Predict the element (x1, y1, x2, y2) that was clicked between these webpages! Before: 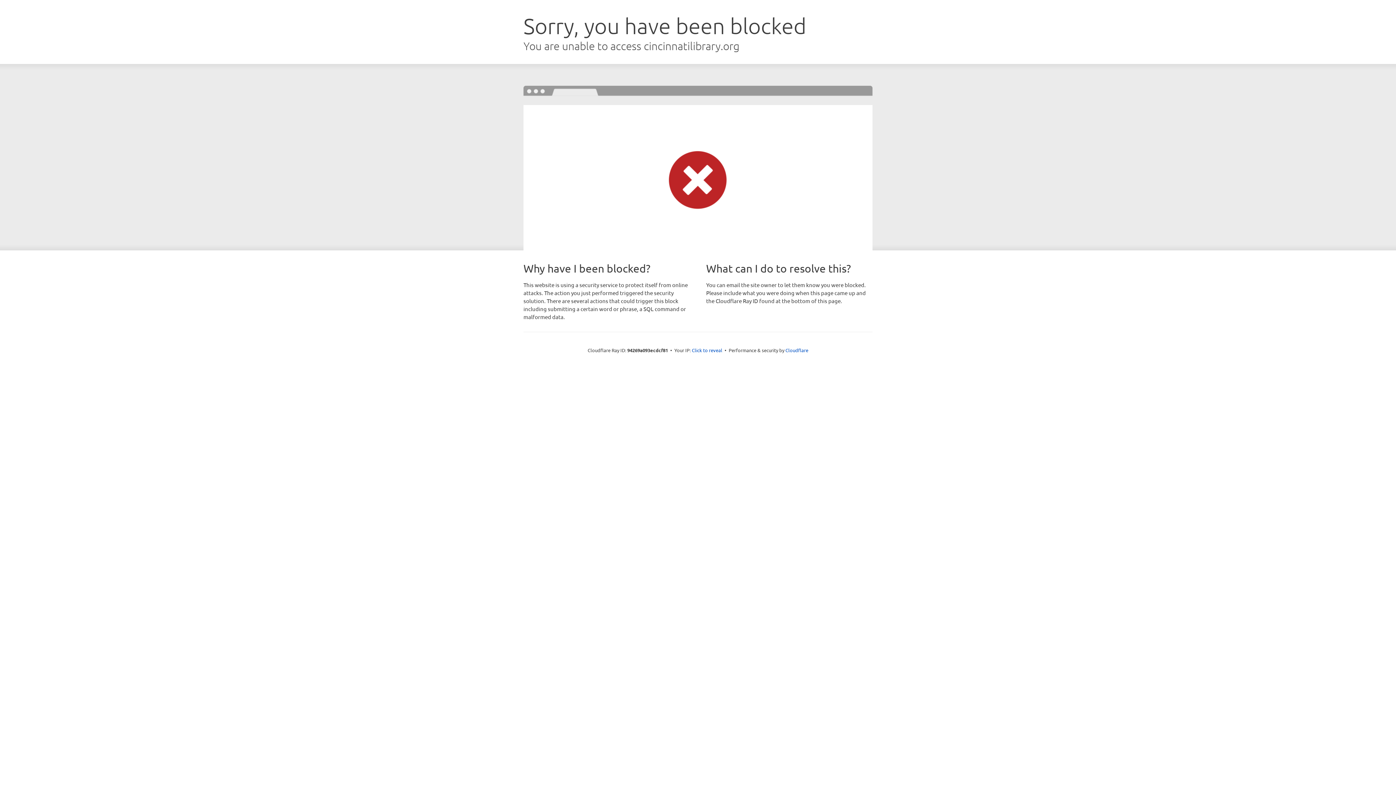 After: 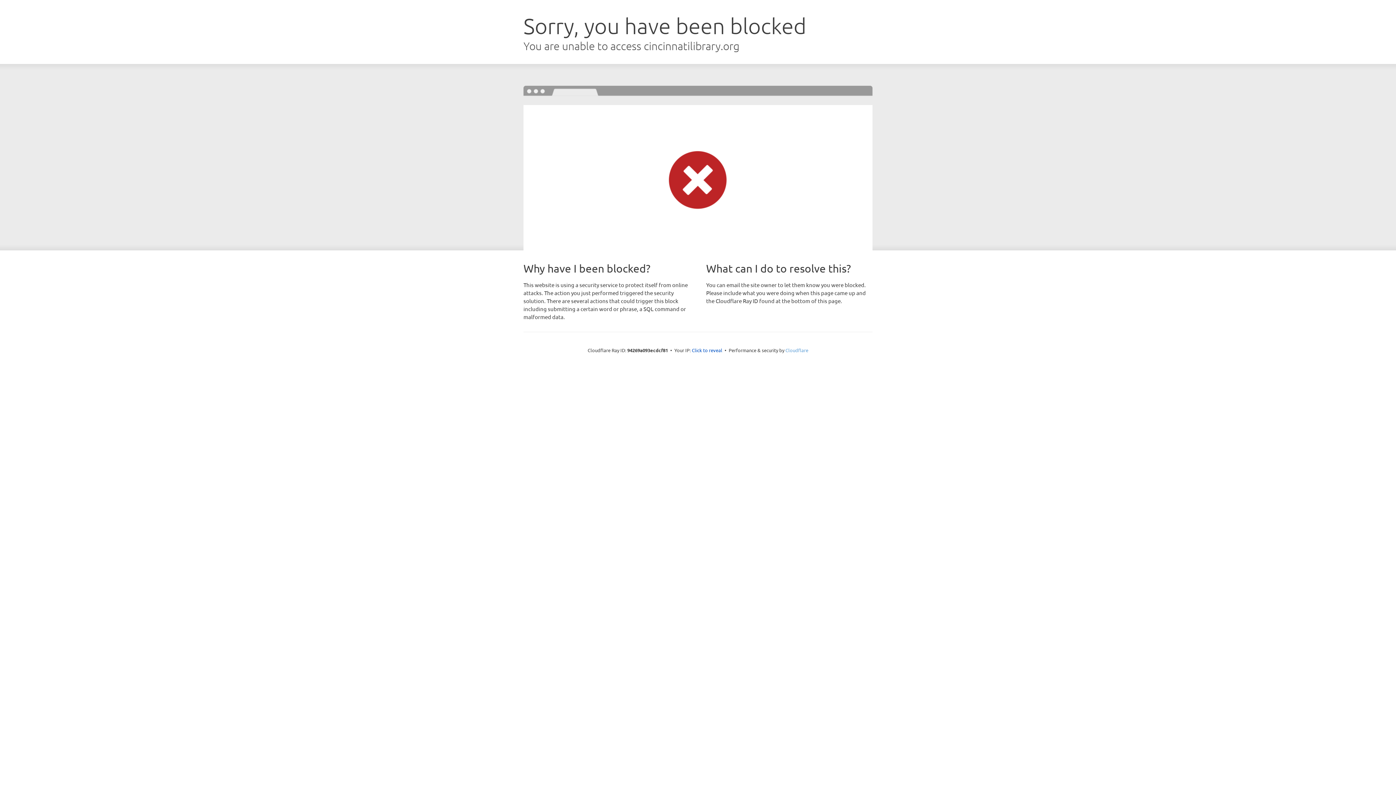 Action: label: Cloudflare bbox: (785, 347, 808, 353)